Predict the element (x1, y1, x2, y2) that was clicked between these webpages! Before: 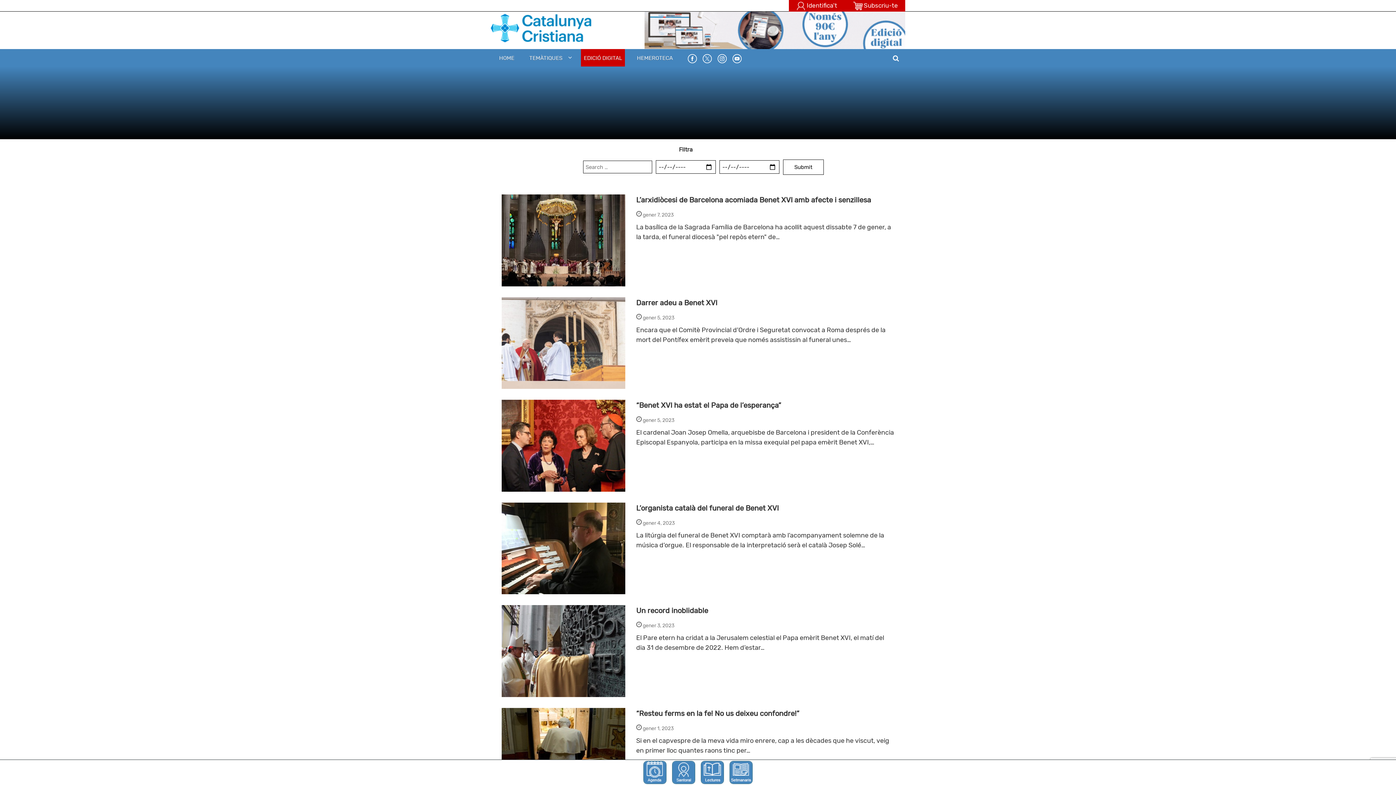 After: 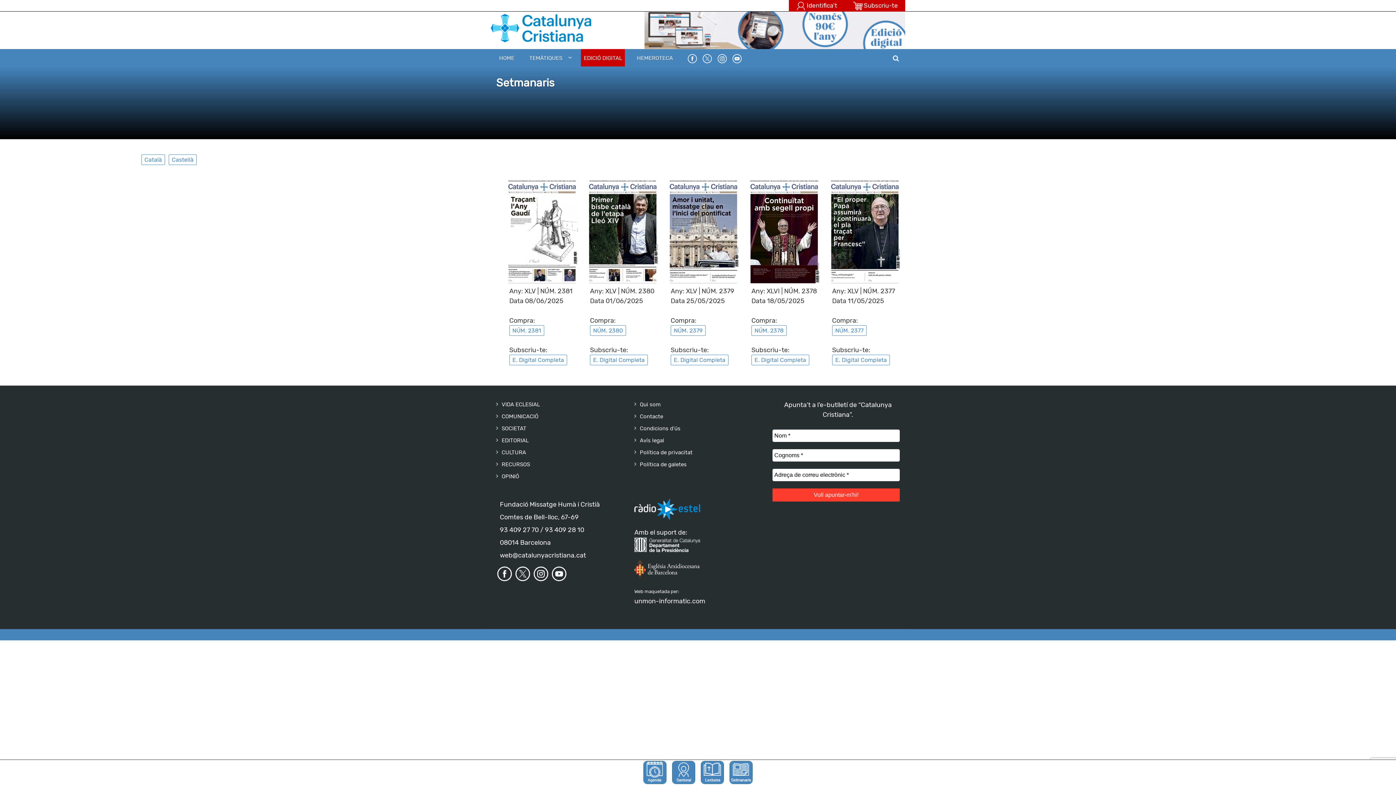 Action: bbox: (729, 770, 753, 775)